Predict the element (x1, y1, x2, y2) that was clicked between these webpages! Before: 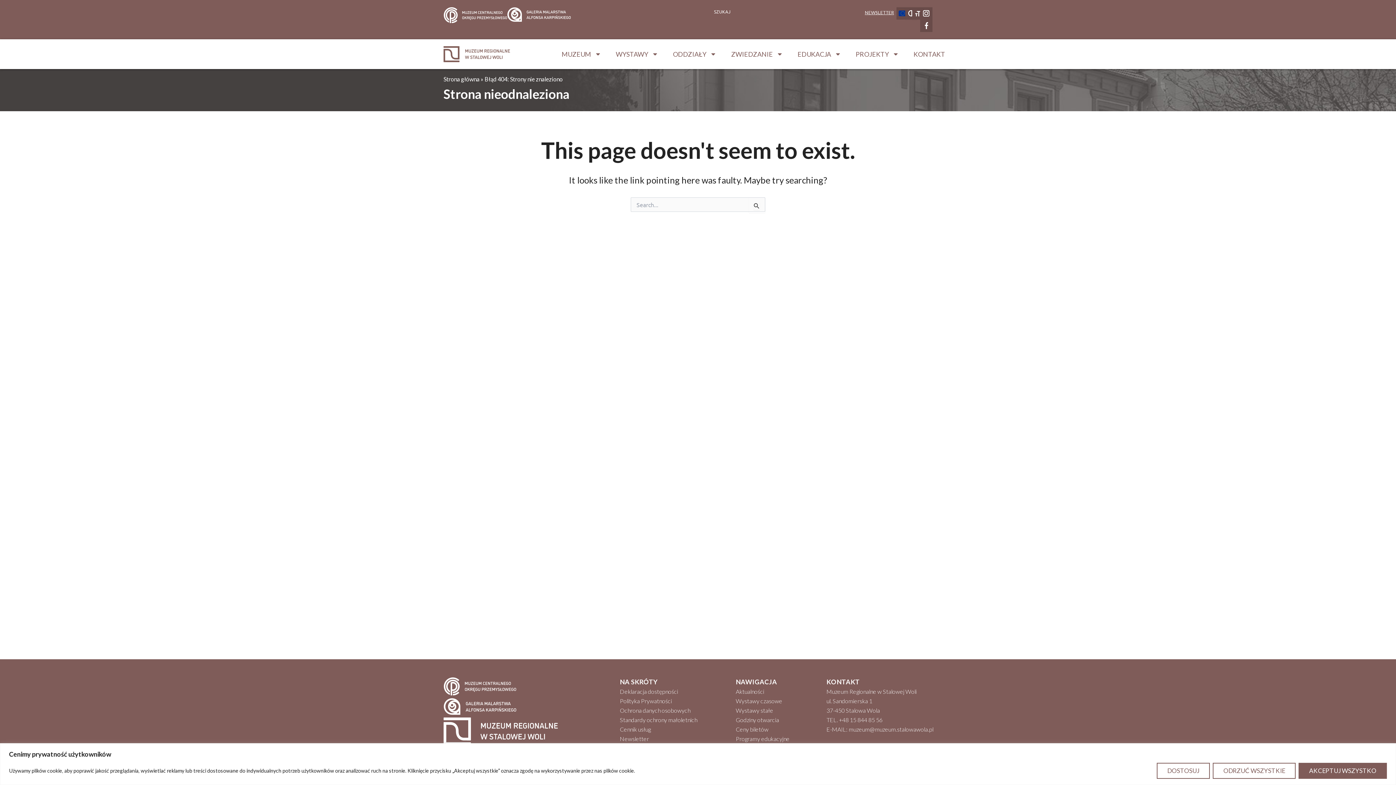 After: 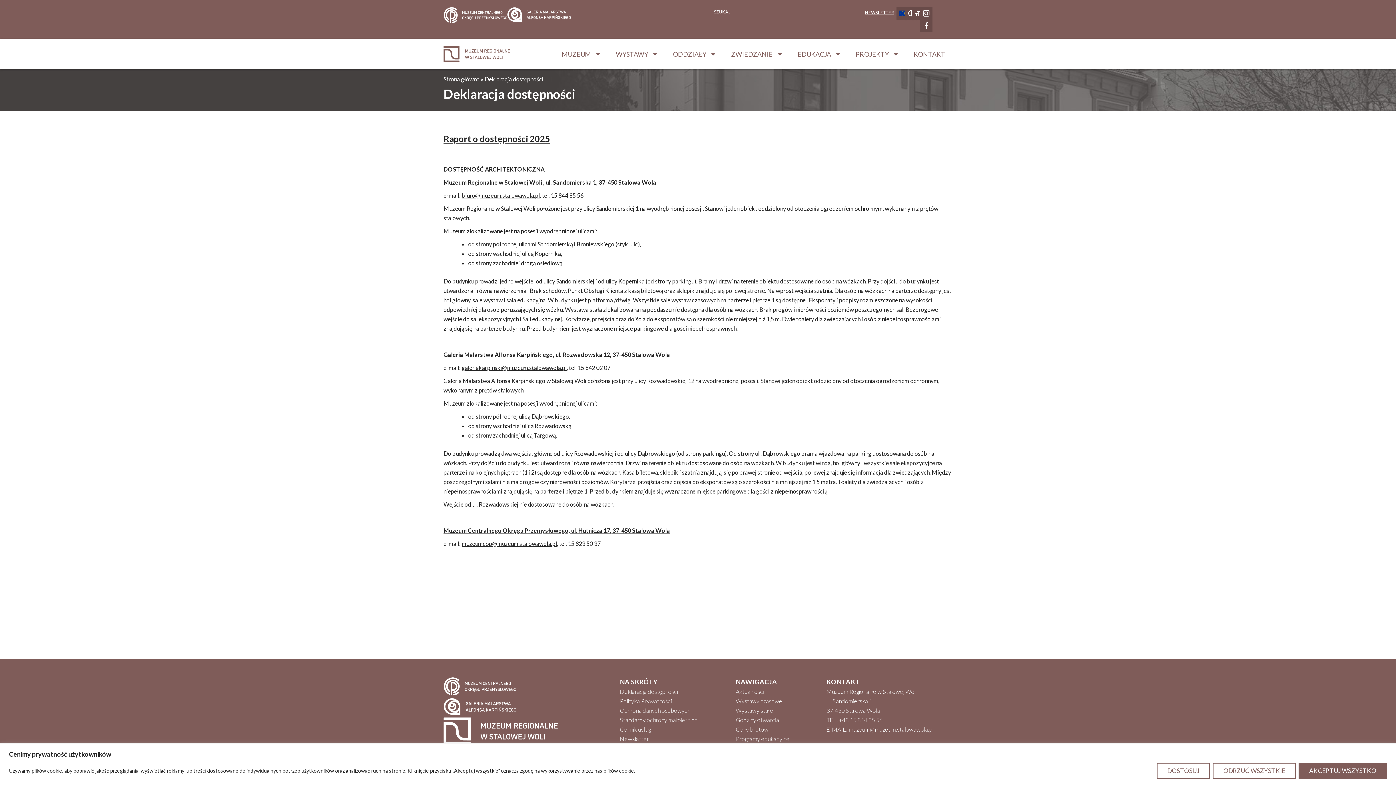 Action: label: Deklaracja dostępności bbox: (620, 687, 735, 696)